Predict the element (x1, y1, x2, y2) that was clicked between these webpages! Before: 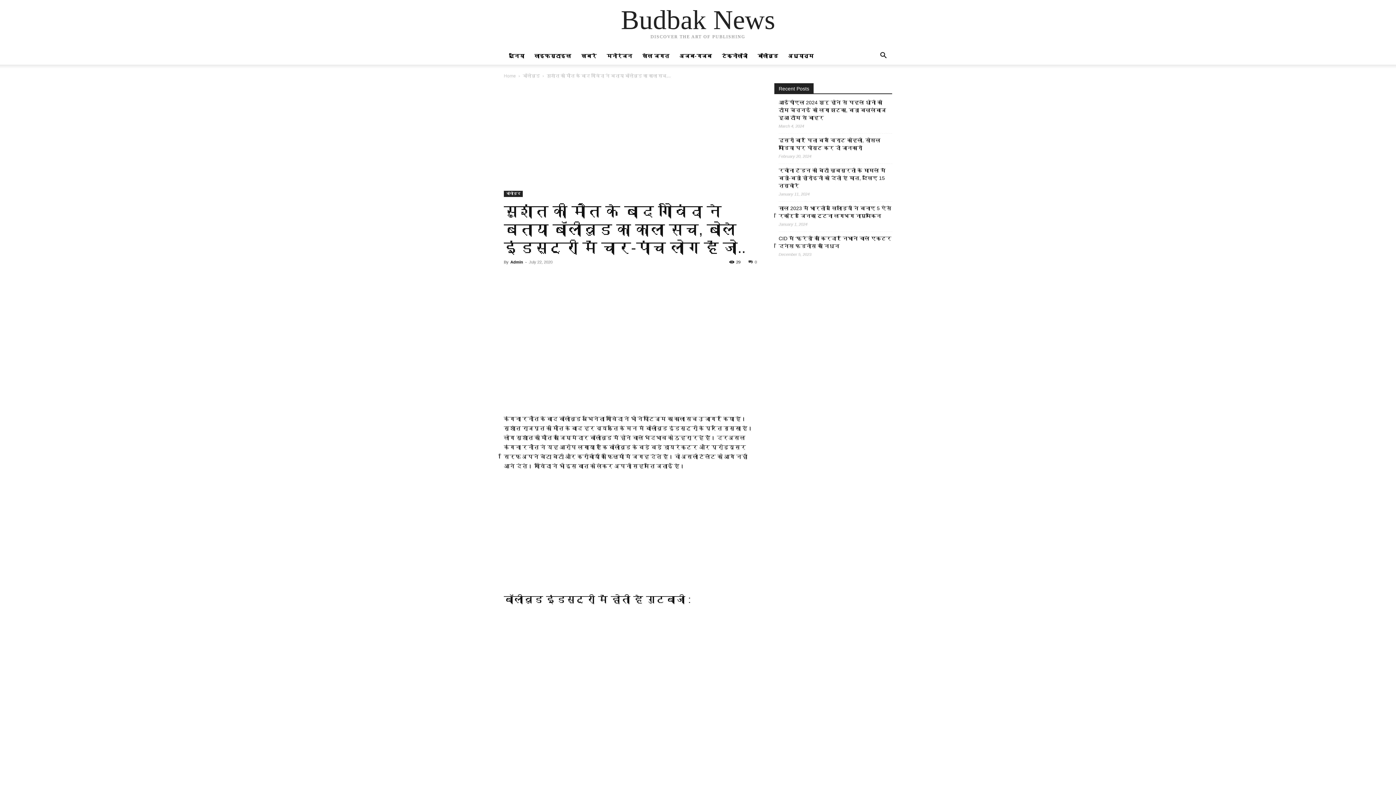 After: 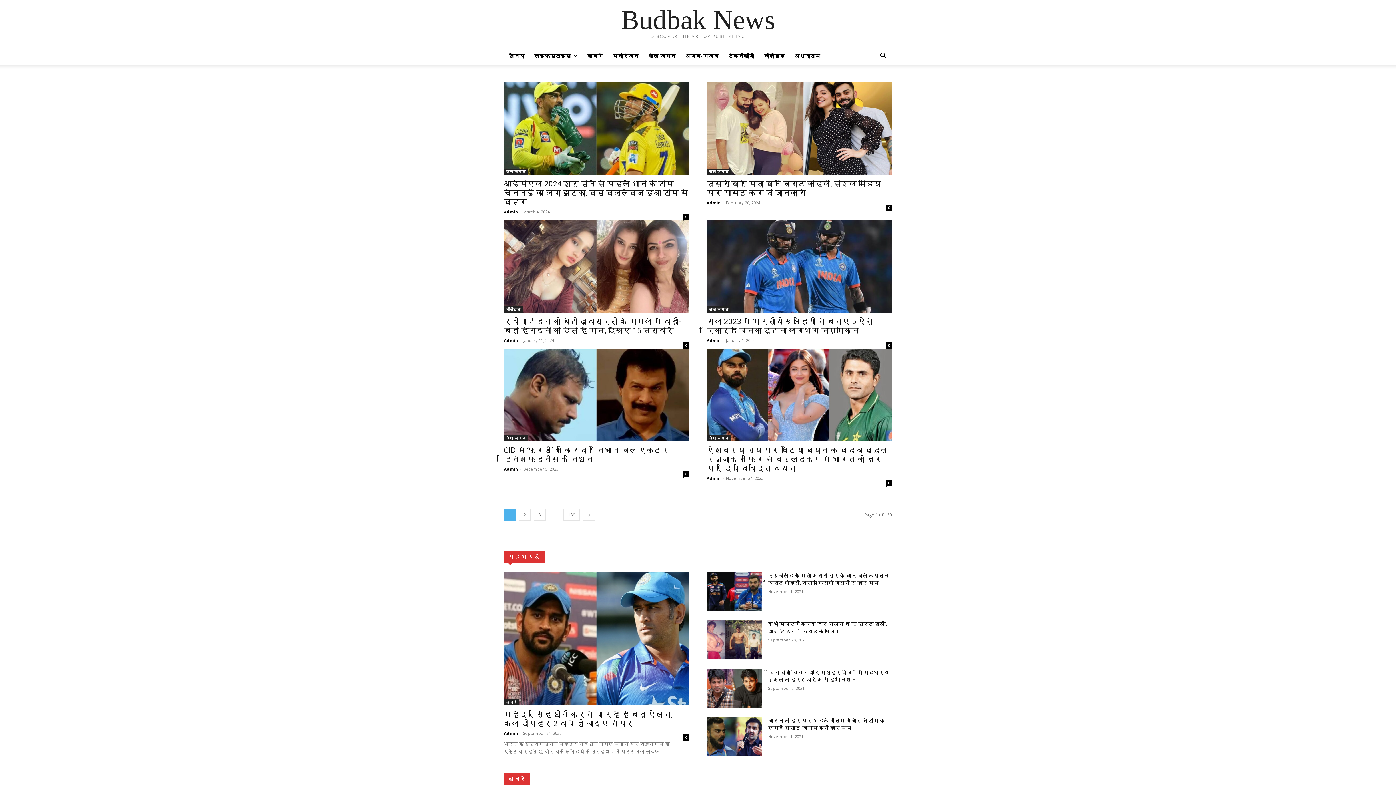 Action: label: Budbak News bbox: (621, 6, 775, 33)